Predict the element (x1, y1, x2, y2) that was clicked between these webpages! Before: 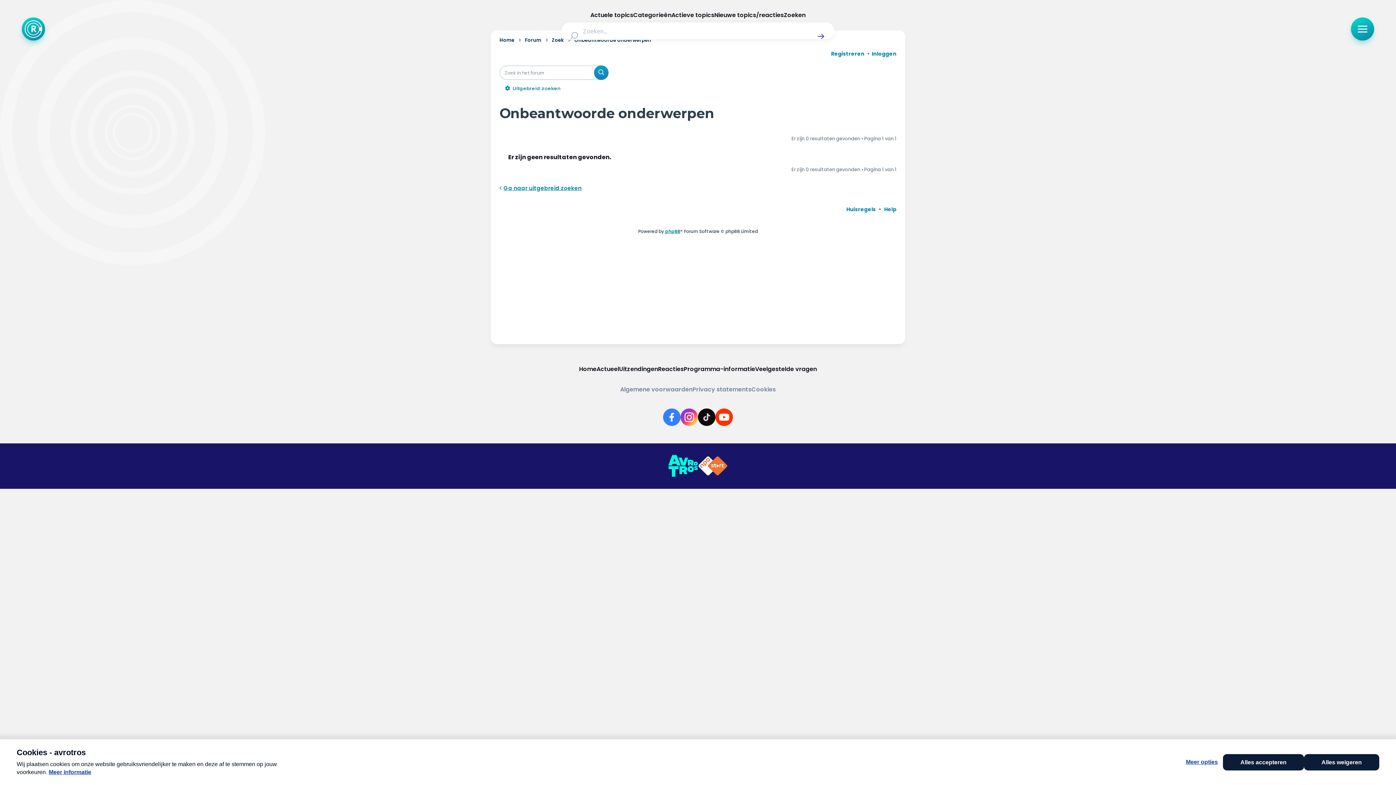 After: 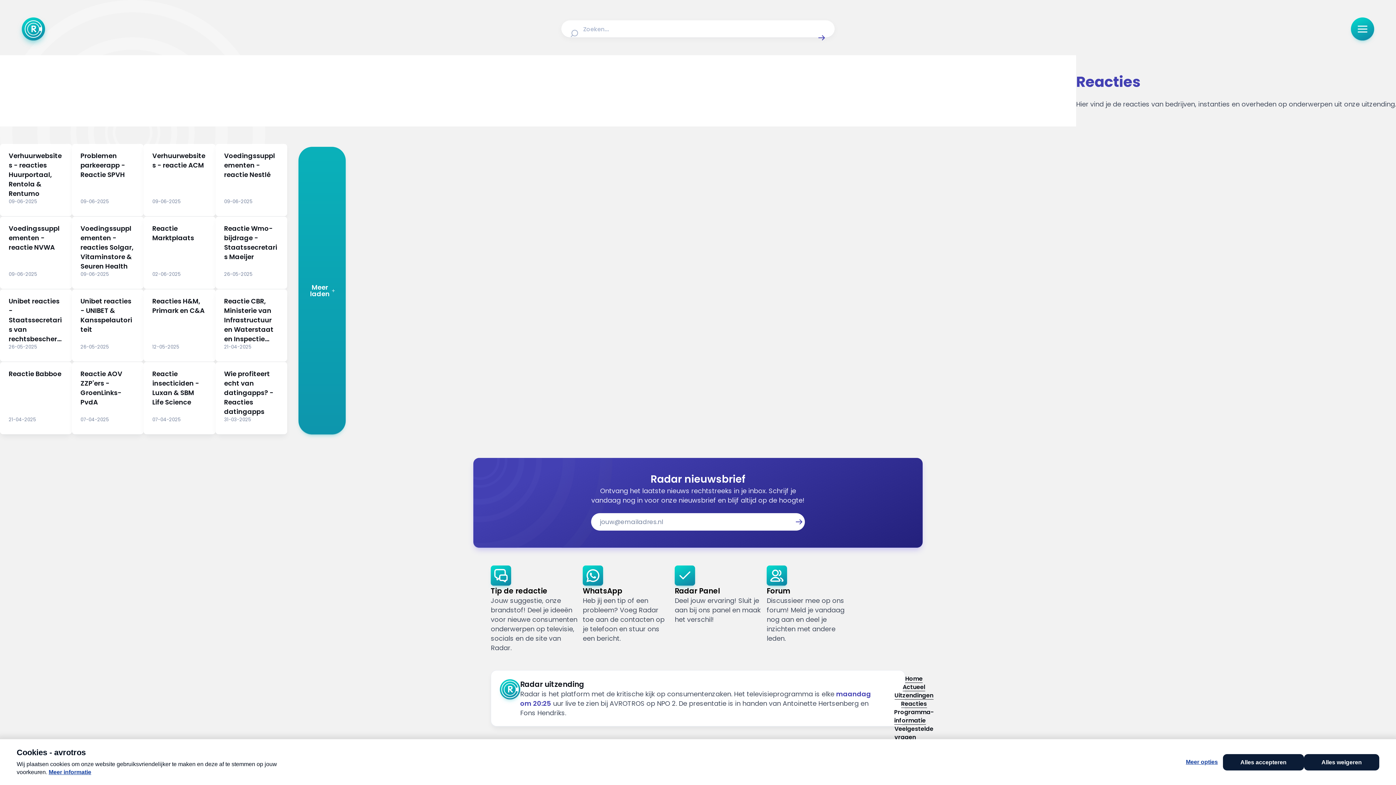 Action: bbox: (658, 365, 684, 373) label: Reacties